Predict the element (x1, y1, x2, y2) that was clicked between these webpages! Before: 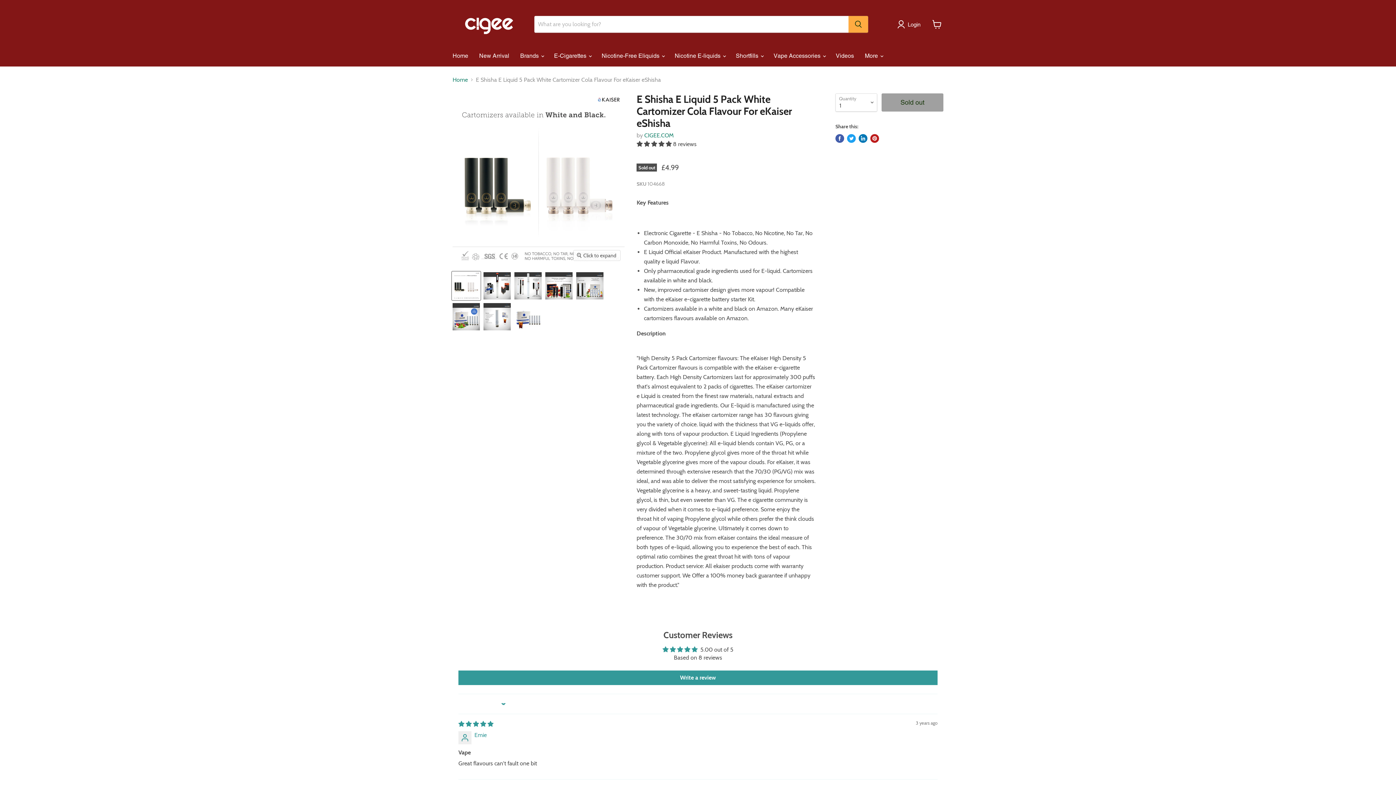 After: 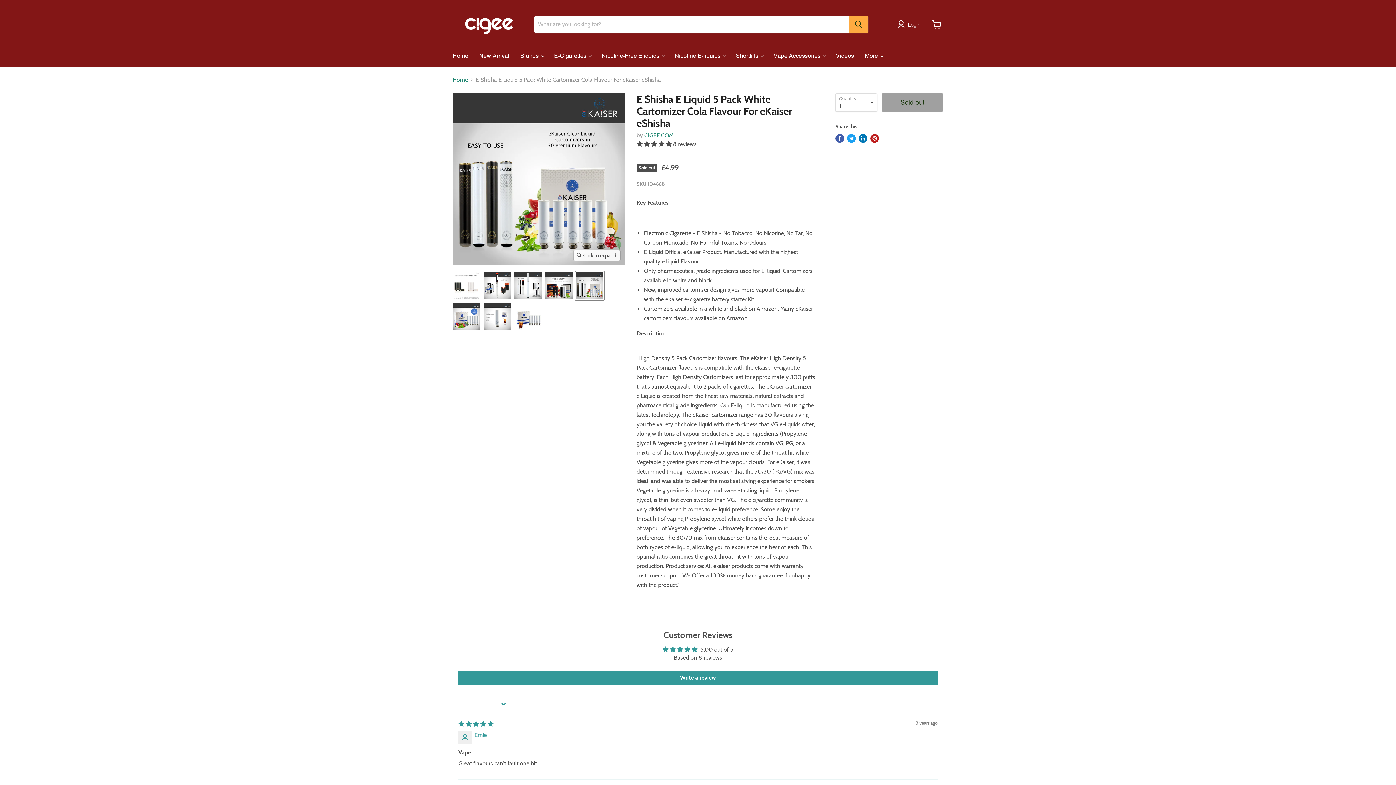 Action: bbox: (575, 271, 604, 300) label: E Shisha E Liquid 5 Pack White Cartomizer Cola Flavour For eKaiser eShisha thumbnail